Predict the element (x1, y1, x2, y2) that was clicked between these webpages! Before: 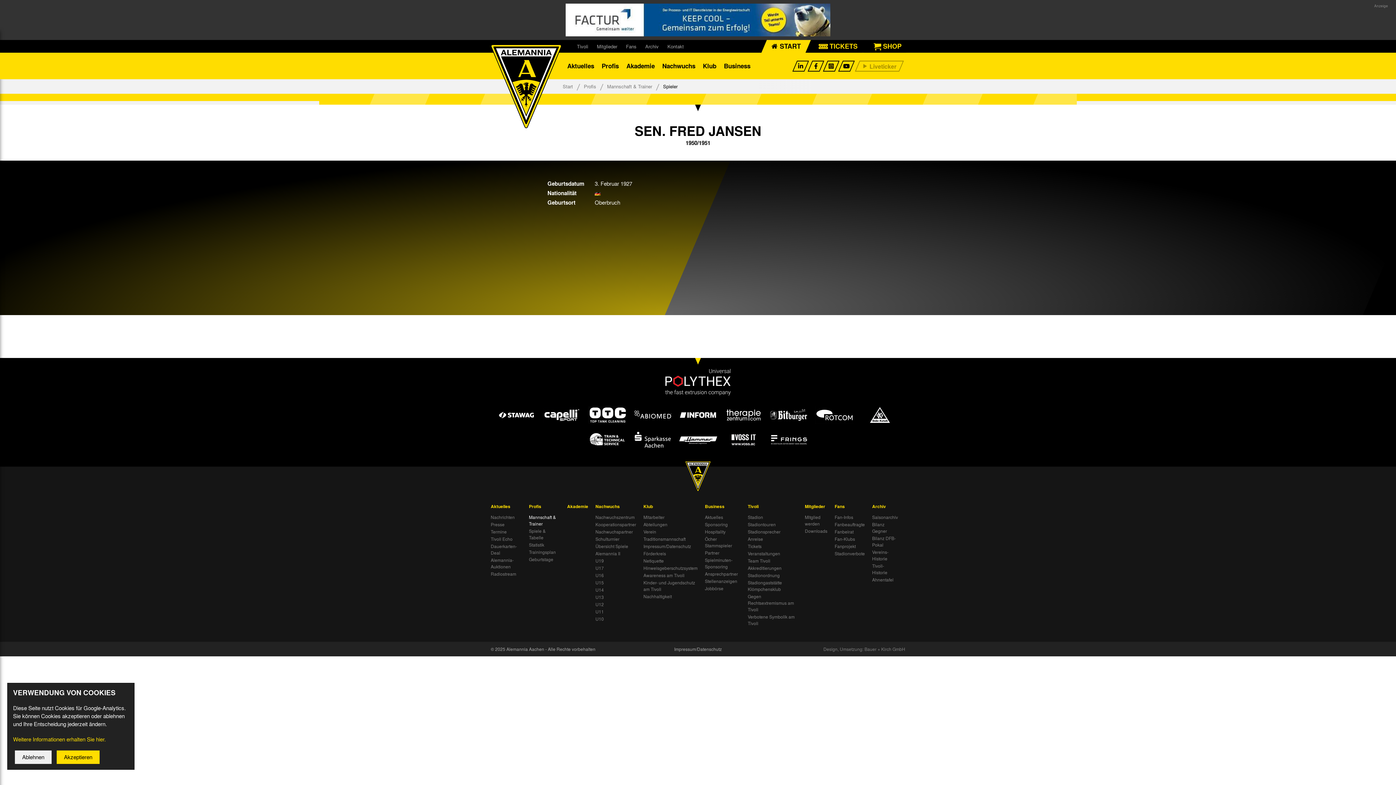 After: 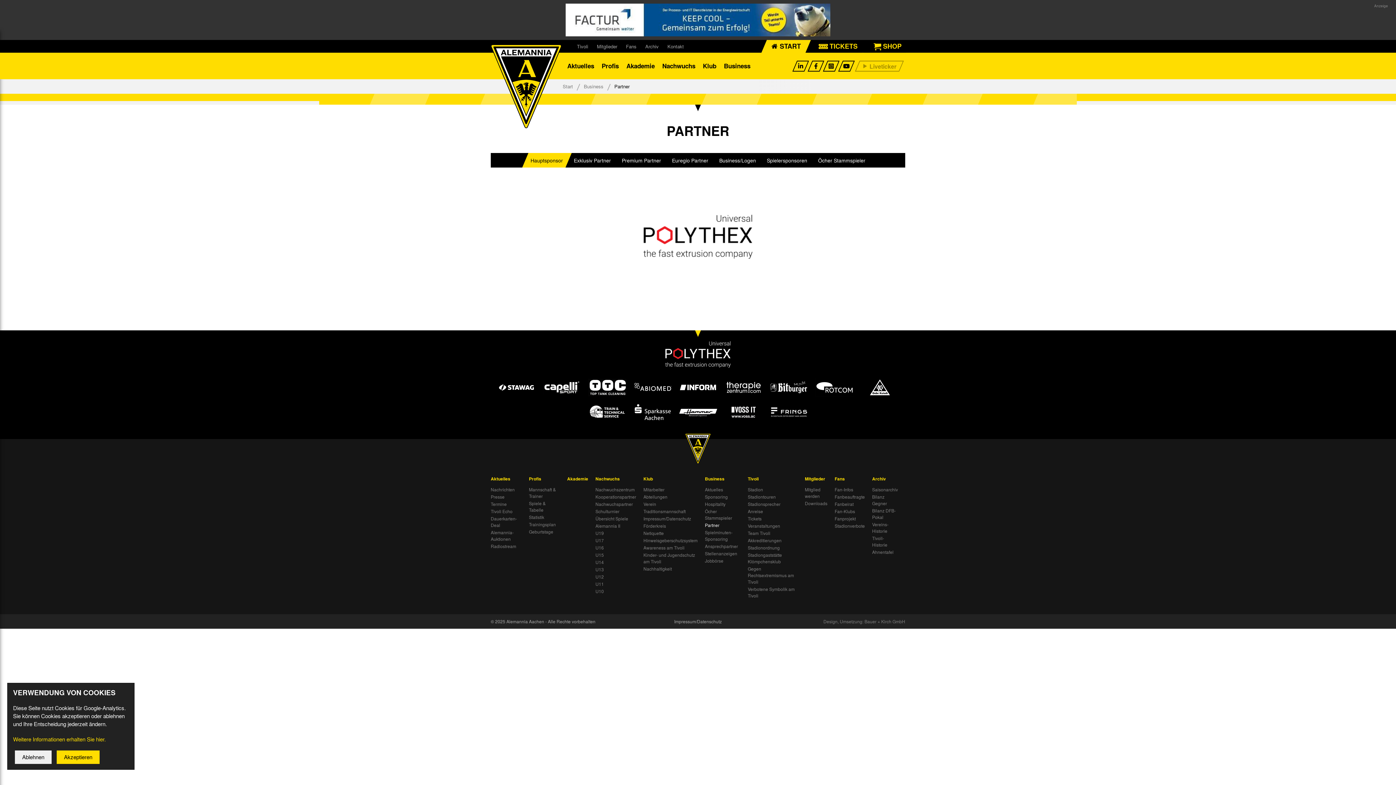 Action: label: Partner bbox: (705, 549, 719, 556)